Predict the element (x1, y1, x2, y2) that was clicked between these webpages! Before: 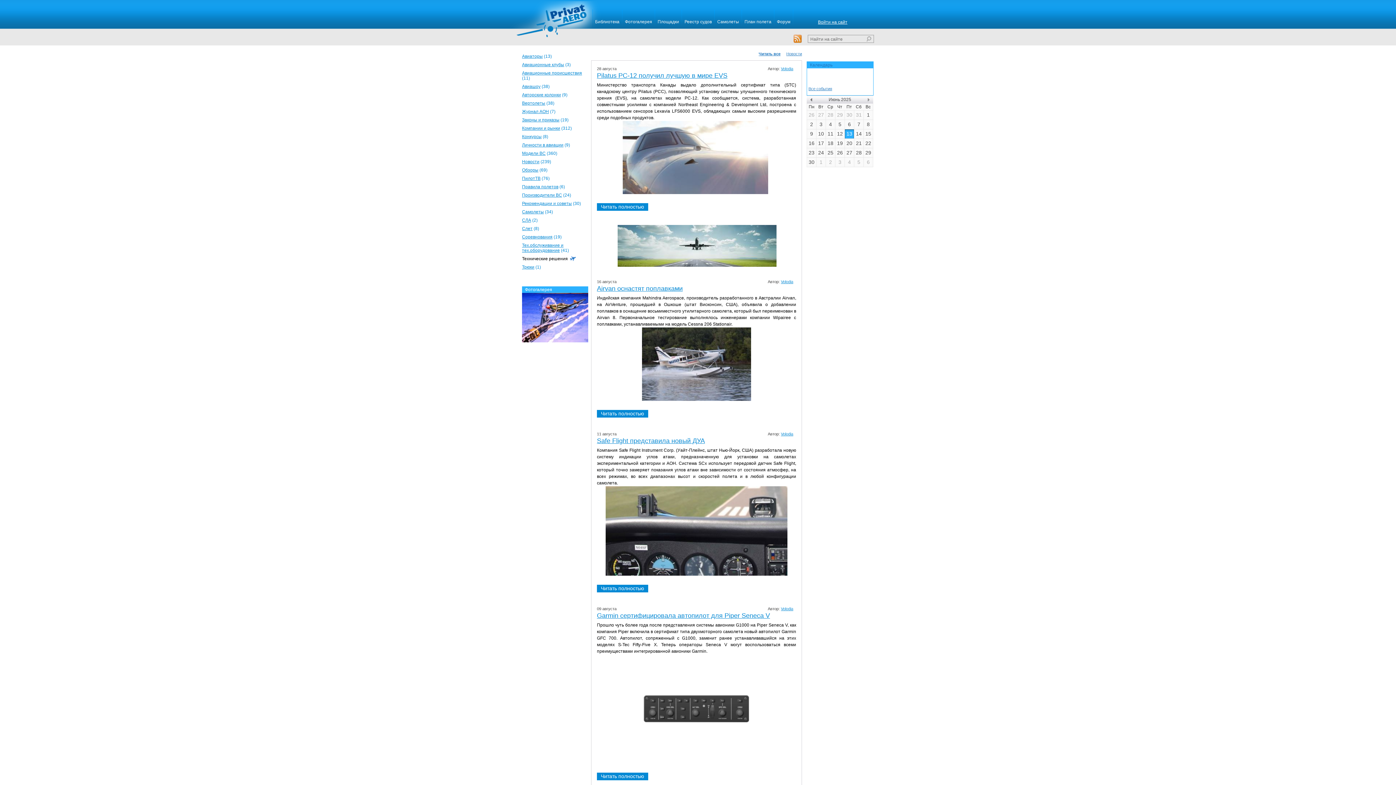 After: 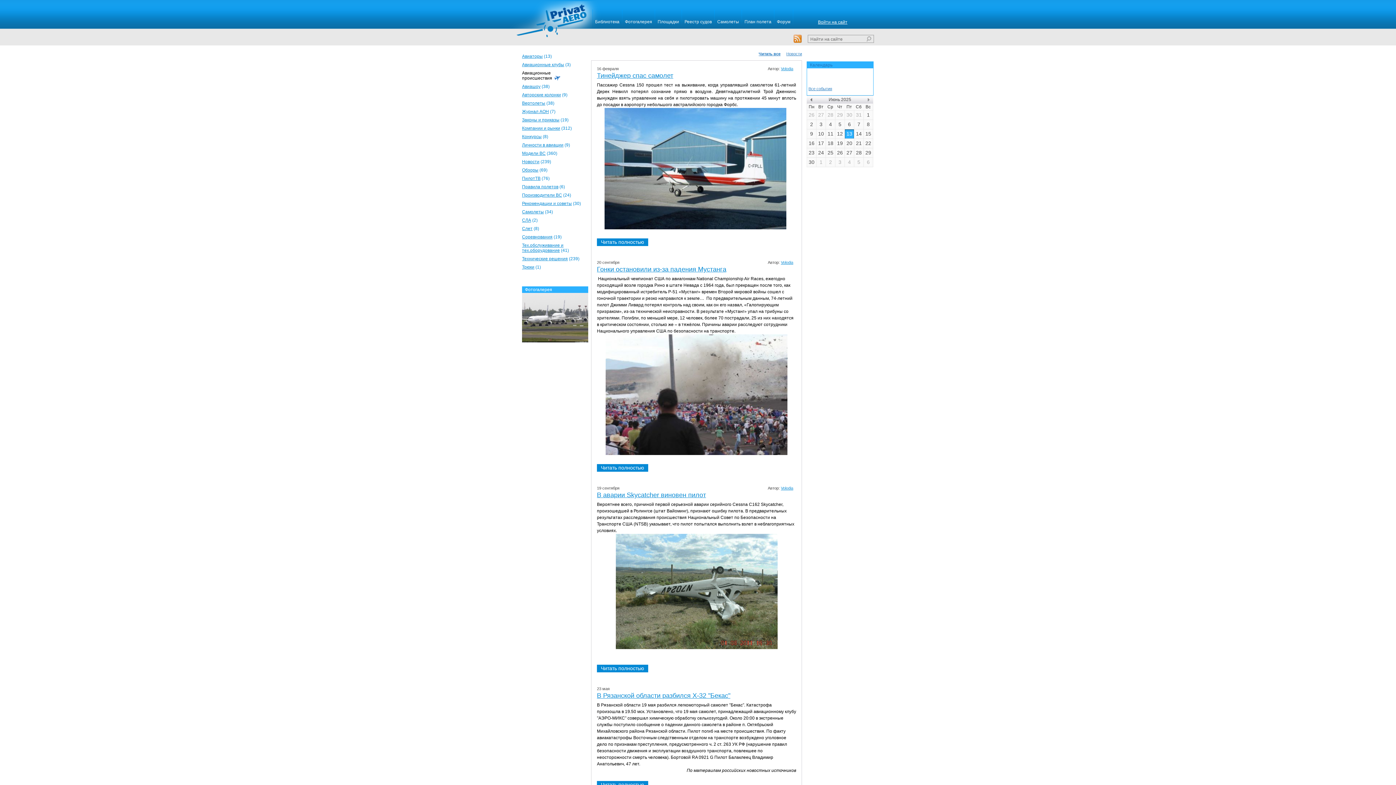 Action: label: Авиационные происшествия bbox: (522, 70, 582, 75)